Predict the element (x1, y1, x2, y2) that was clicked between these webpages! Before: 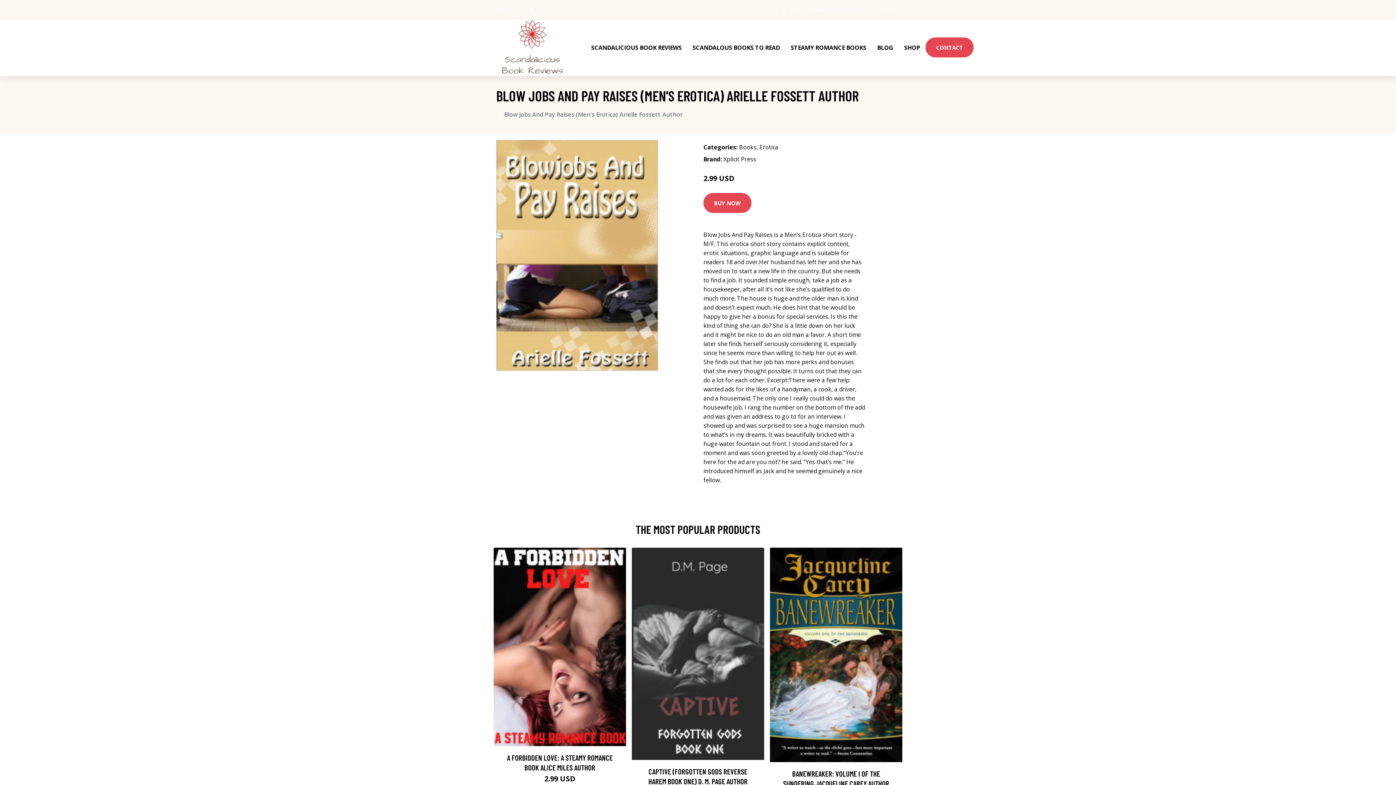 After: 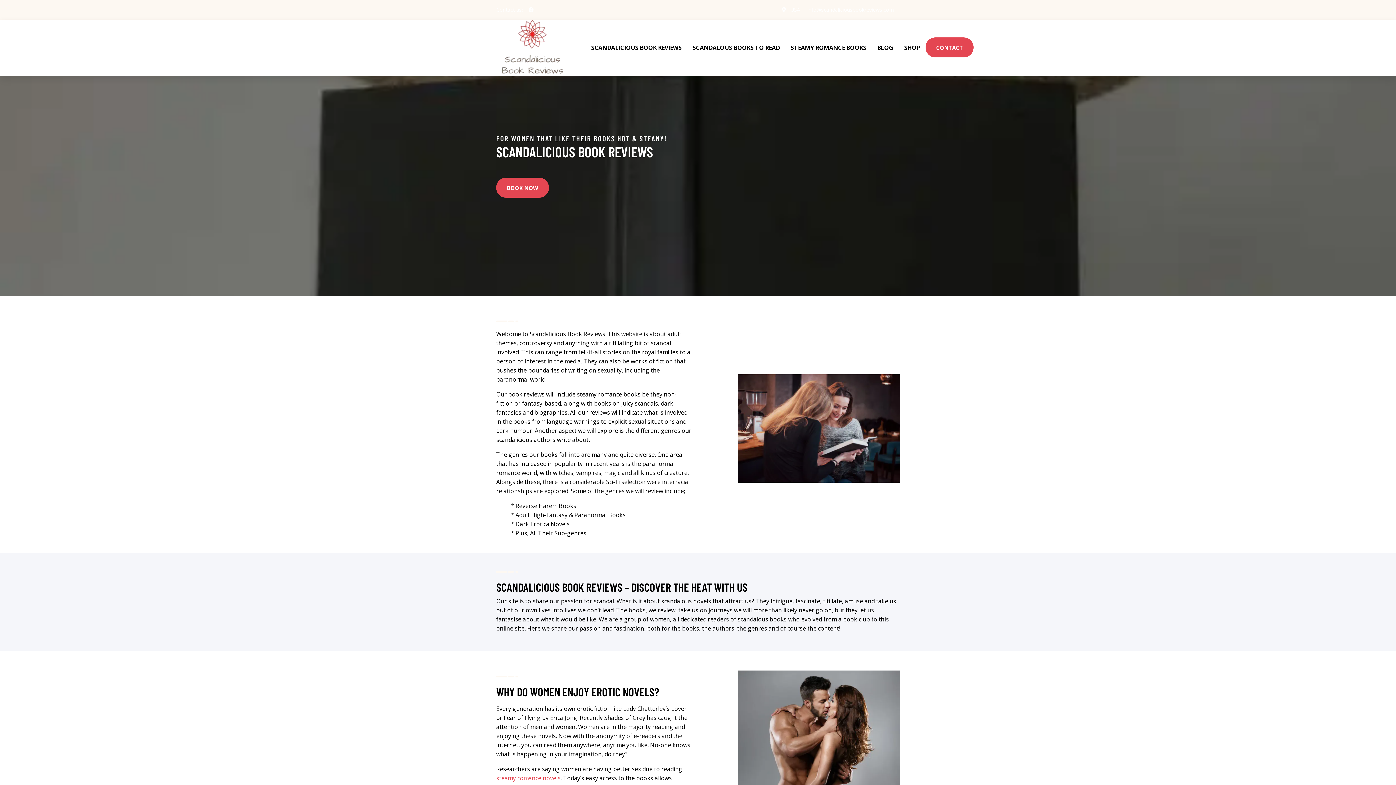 Action: bbox: (496, 19, 569, 76)